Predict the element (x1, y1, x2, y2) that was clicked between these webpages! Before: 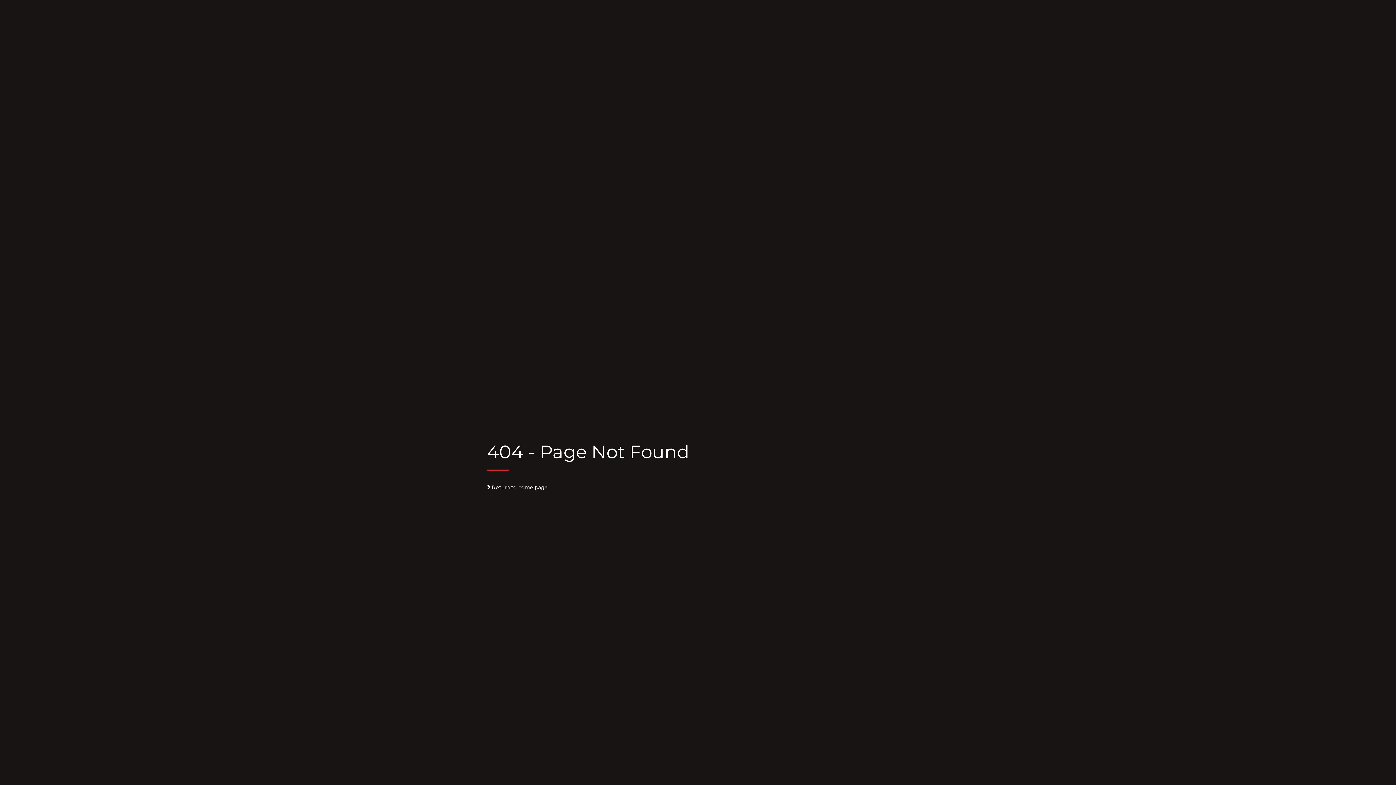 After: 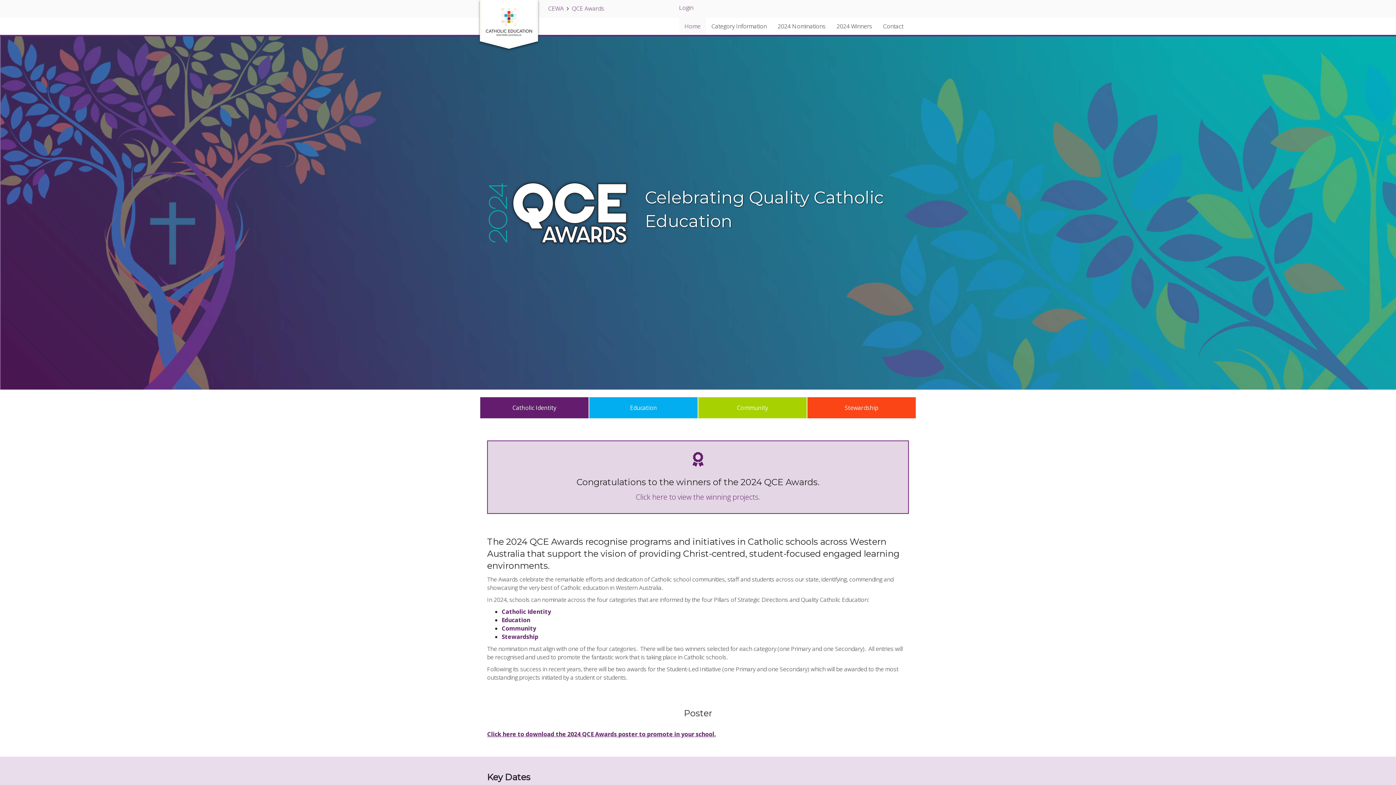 Action: bbox: (487, 484, 548, 490) label:  Return to home page